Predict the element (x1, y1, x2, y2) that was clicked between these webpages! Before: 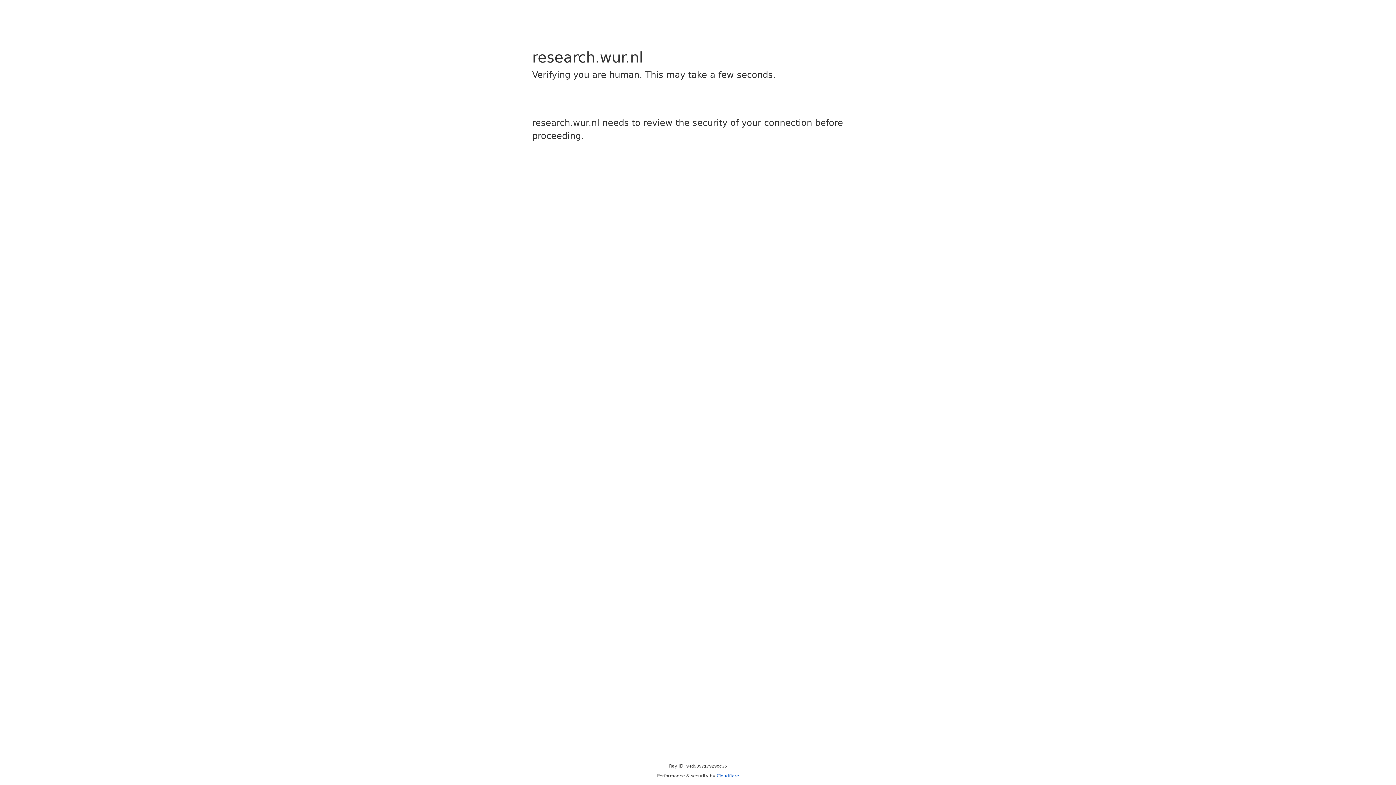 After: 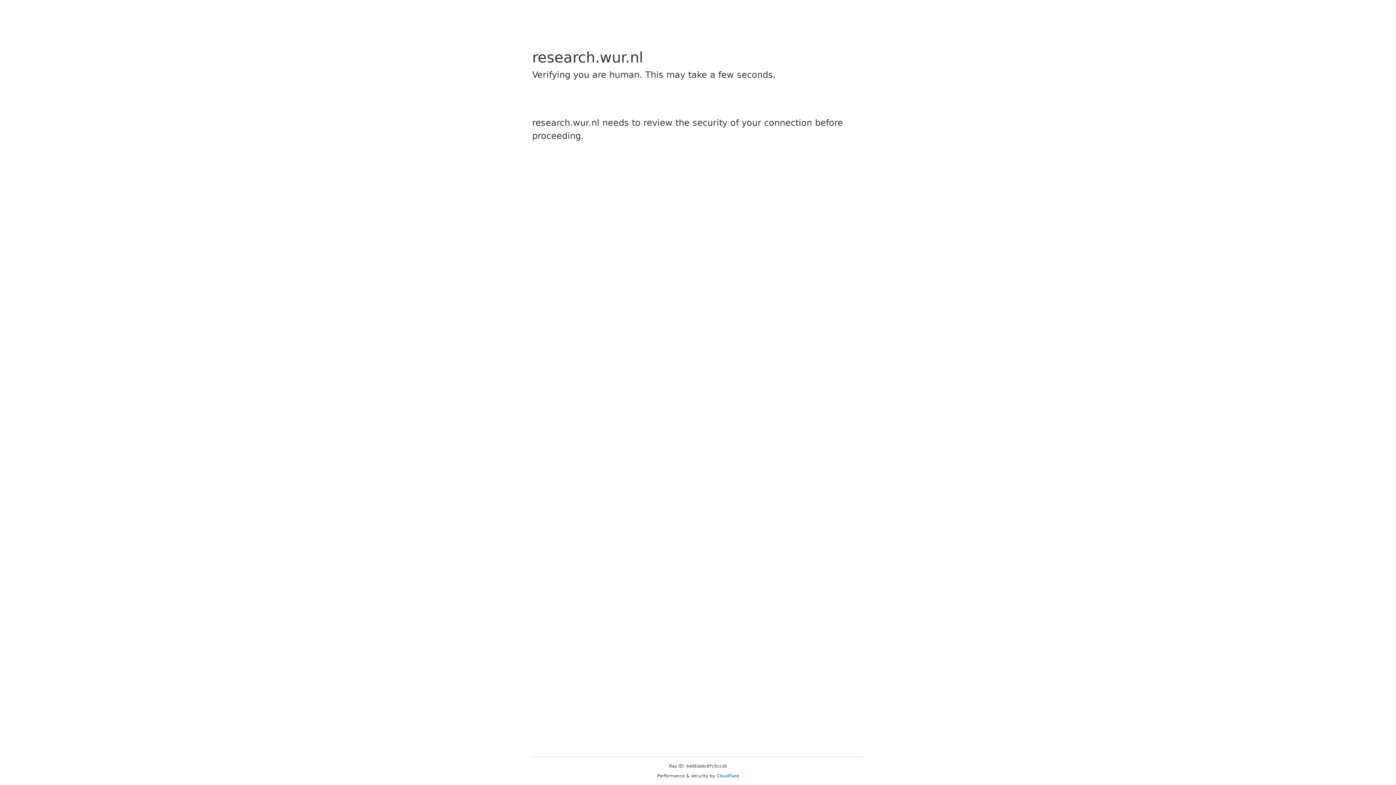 Action: label: Cloudflare bbox: (716, 773, 739, 778)